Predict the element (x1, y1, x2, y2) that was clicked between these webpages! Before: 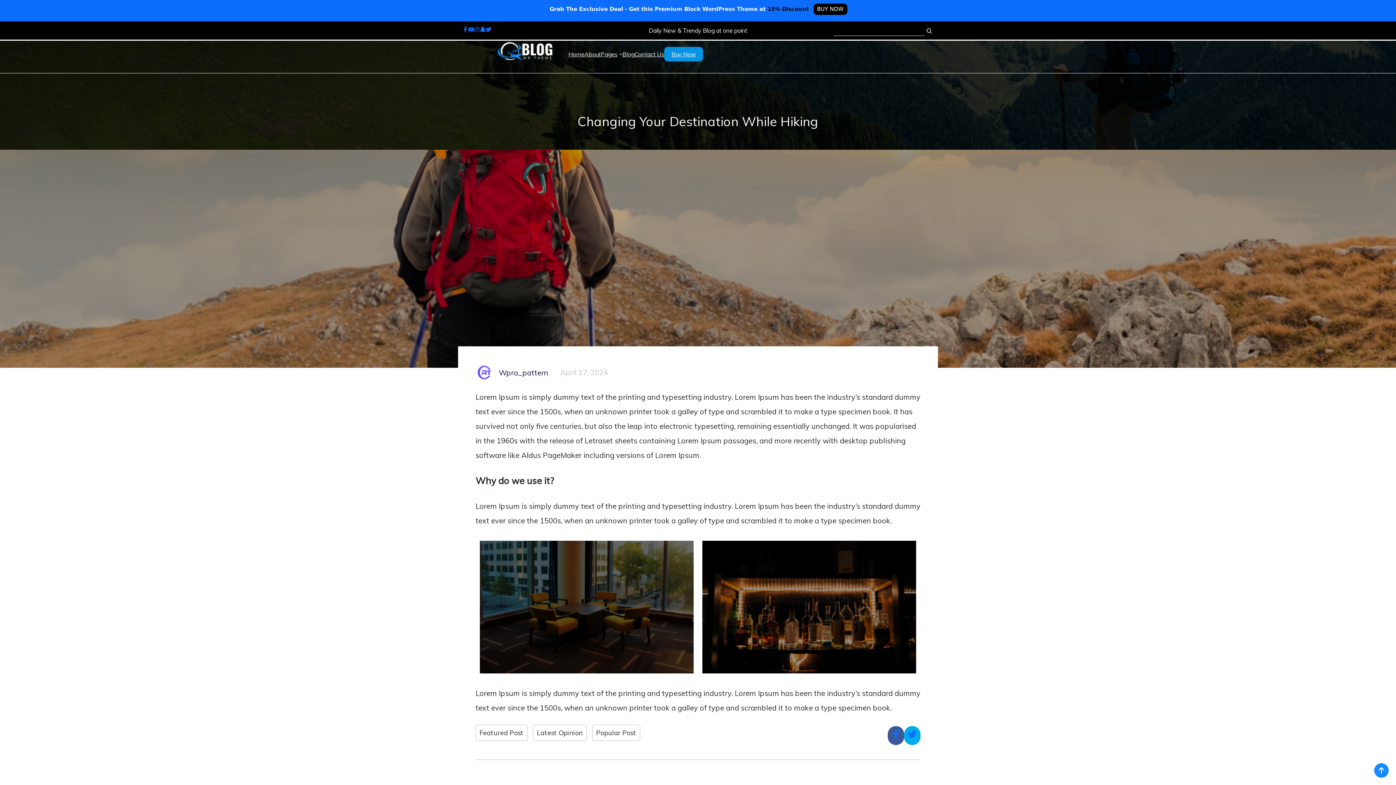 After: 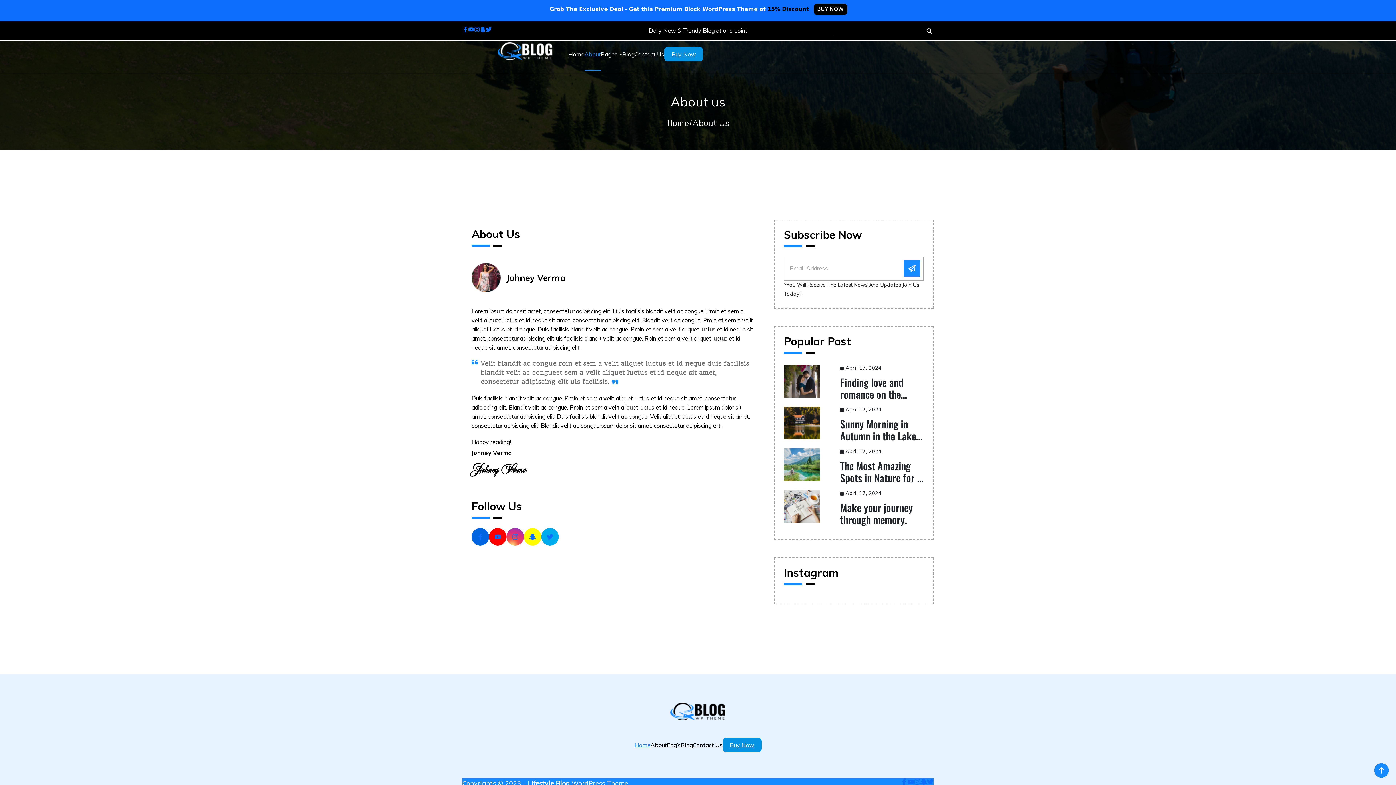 Action: label: About bbox: (584, 50, 600, 57)